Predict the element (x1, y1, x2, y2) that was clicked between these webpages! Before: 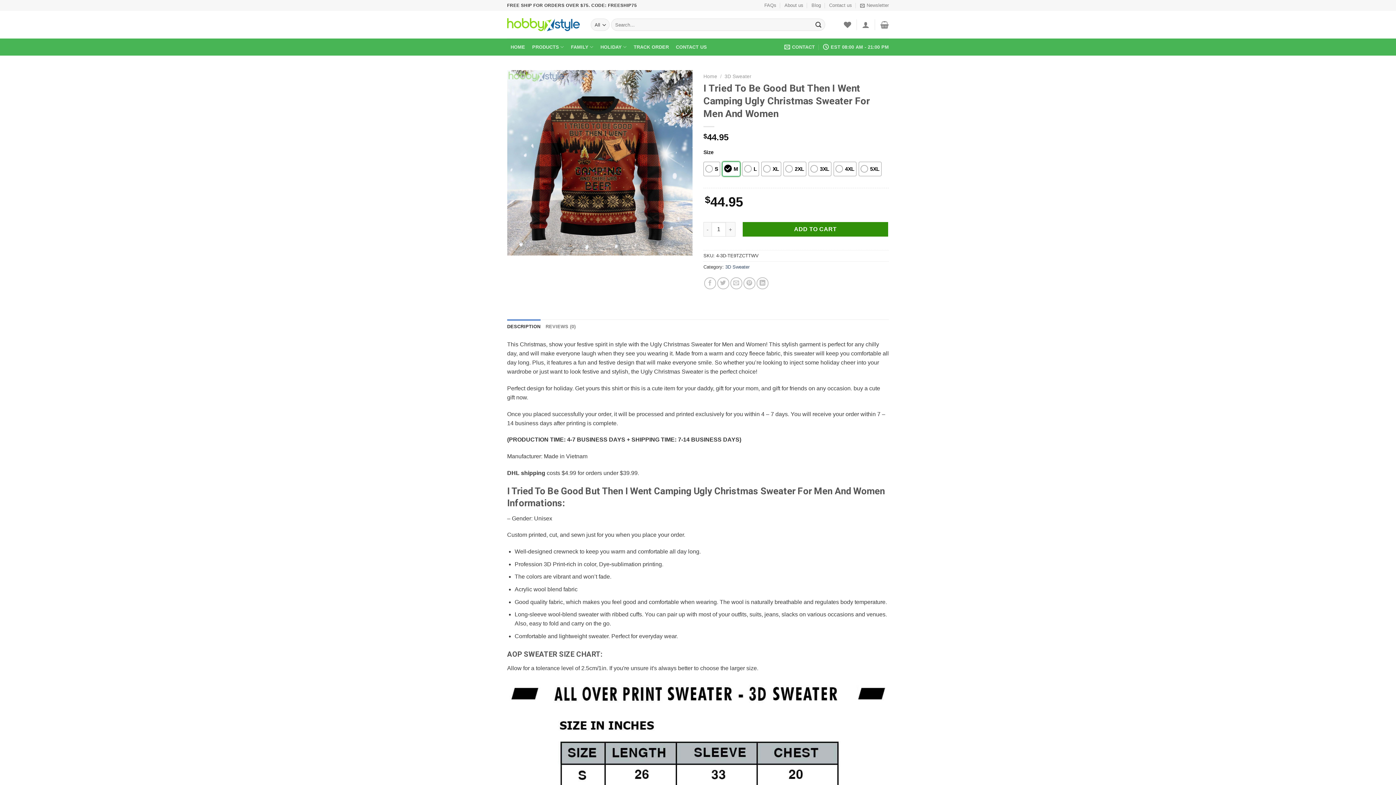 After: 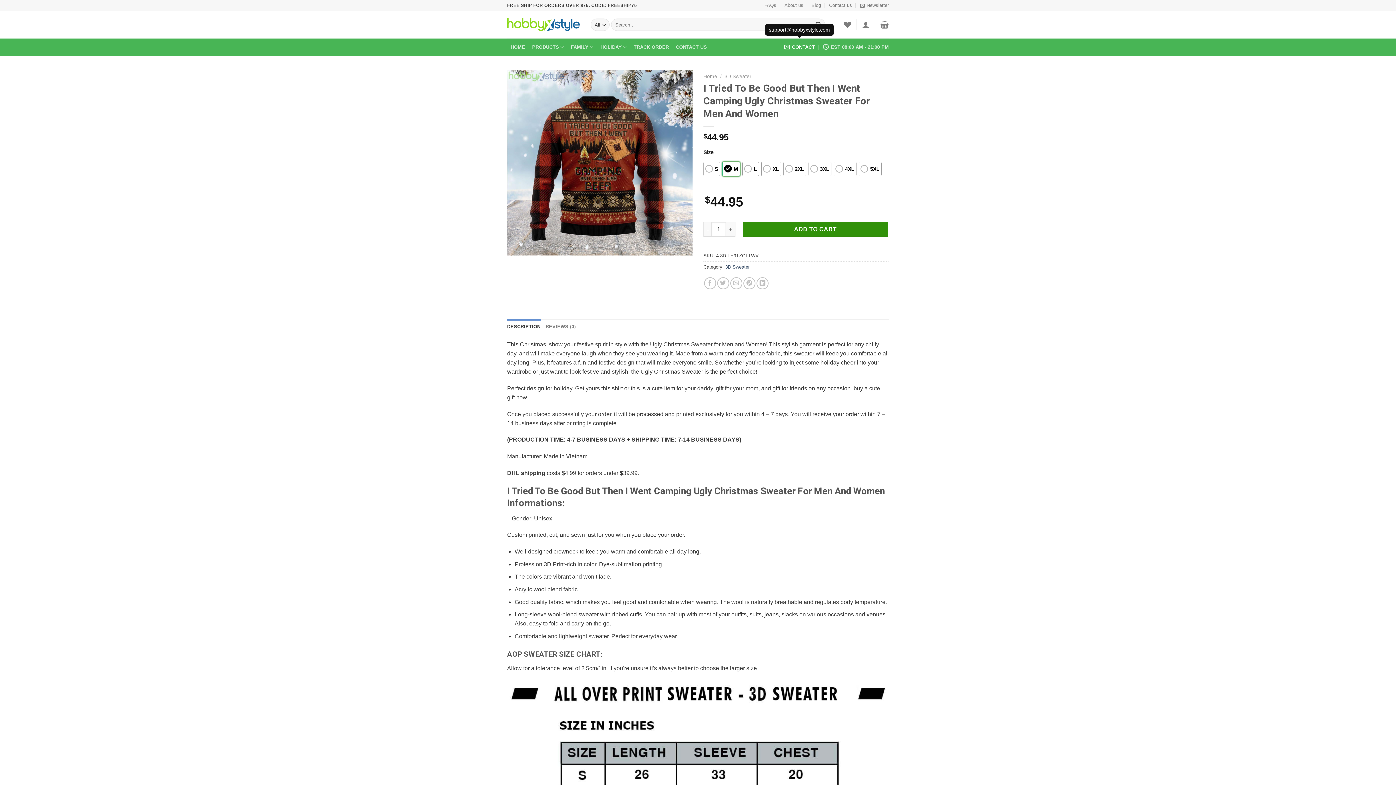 Action: bbox: (784, 39, 815, 54) label: CONTACT